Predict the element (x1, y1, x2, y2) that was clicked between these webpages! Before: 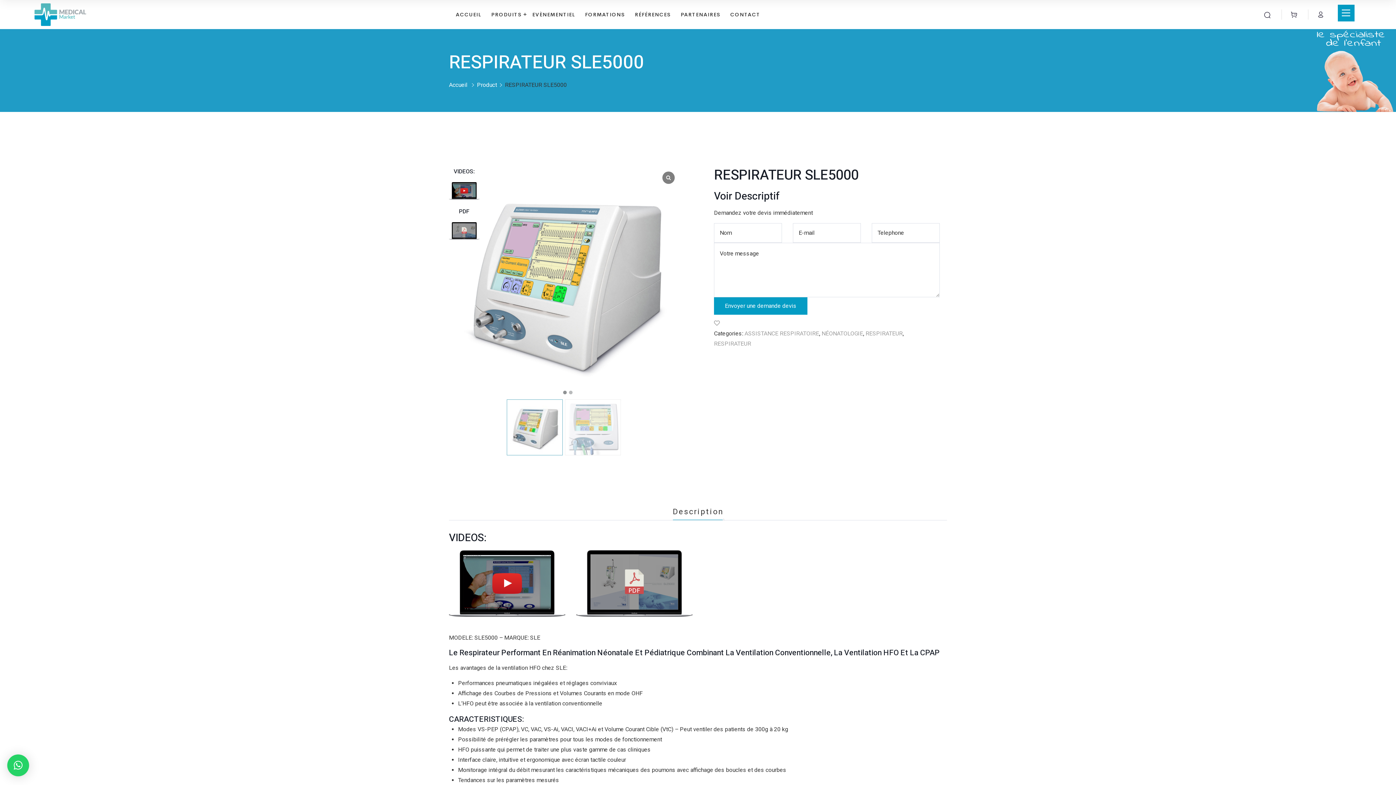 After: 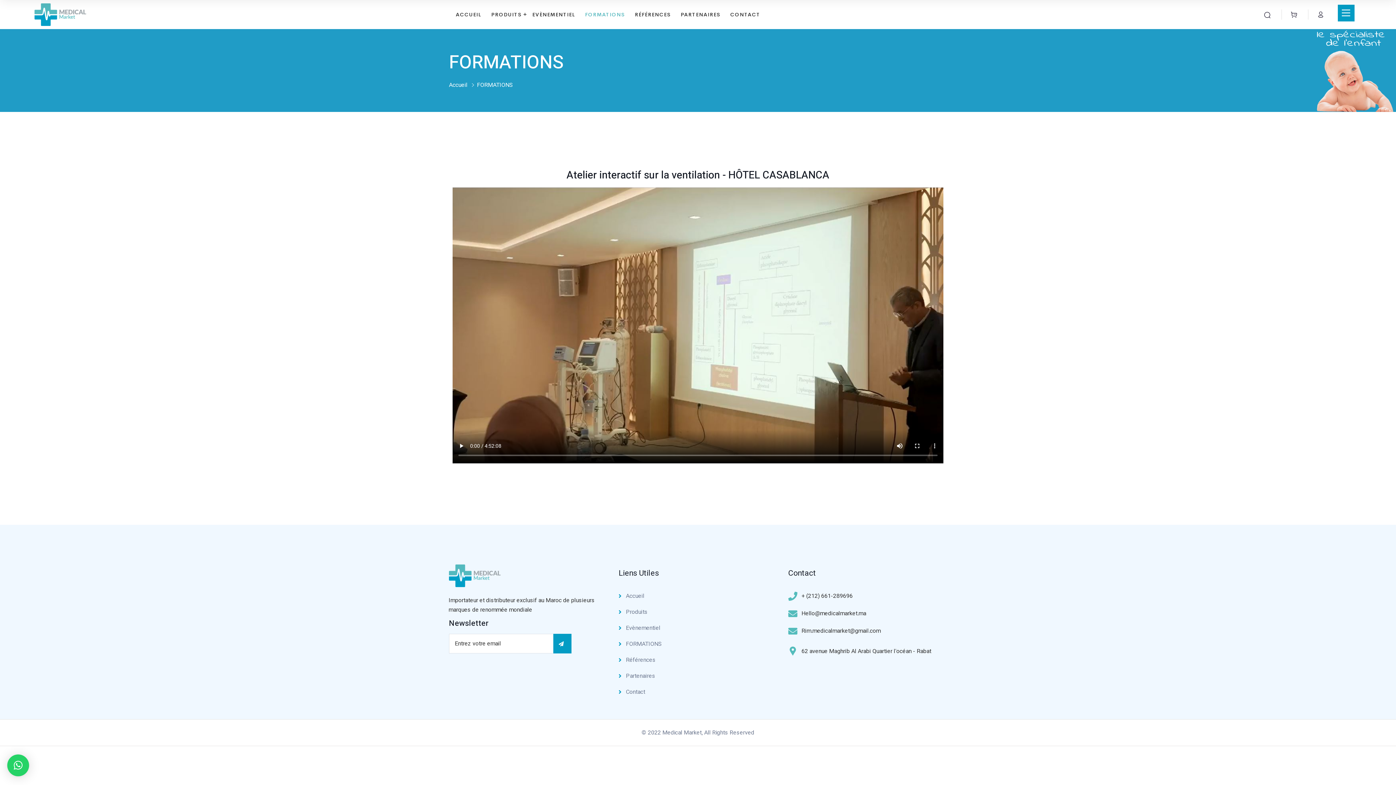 Action: bbox: (577, 3, 632, 25) label: FORMATIONS